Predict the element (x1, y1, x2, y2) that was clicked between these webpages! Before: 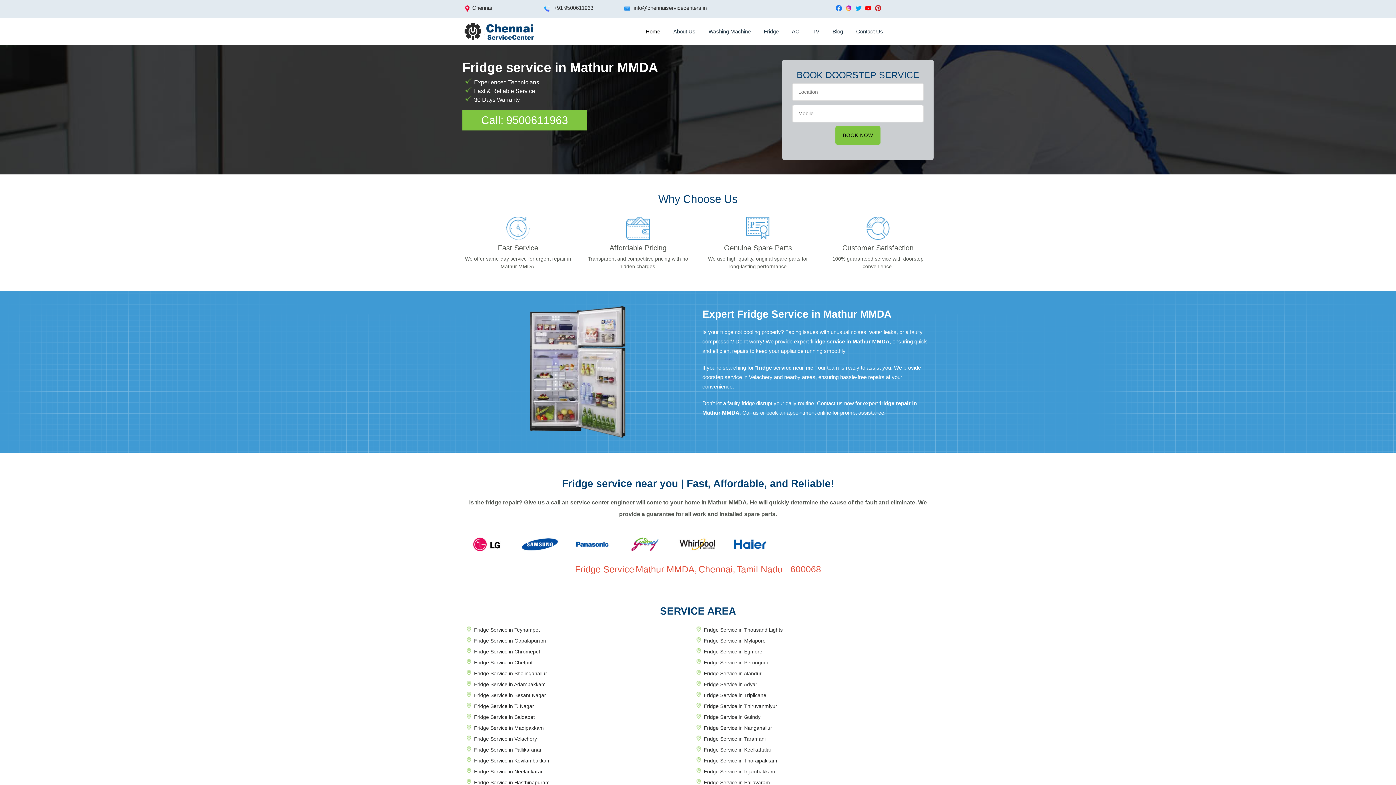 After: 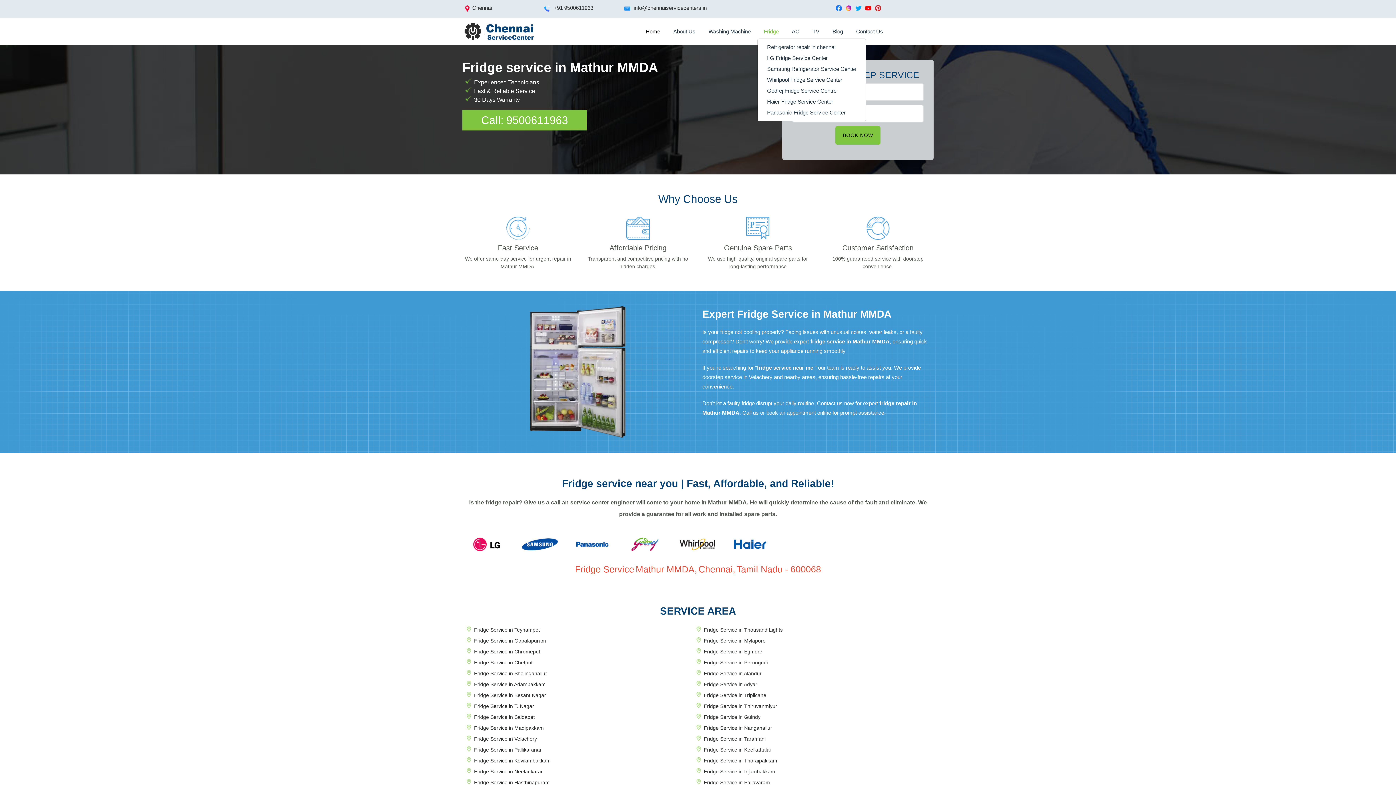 Action: bbox: (761, 24, 781, 38) label: Fridge